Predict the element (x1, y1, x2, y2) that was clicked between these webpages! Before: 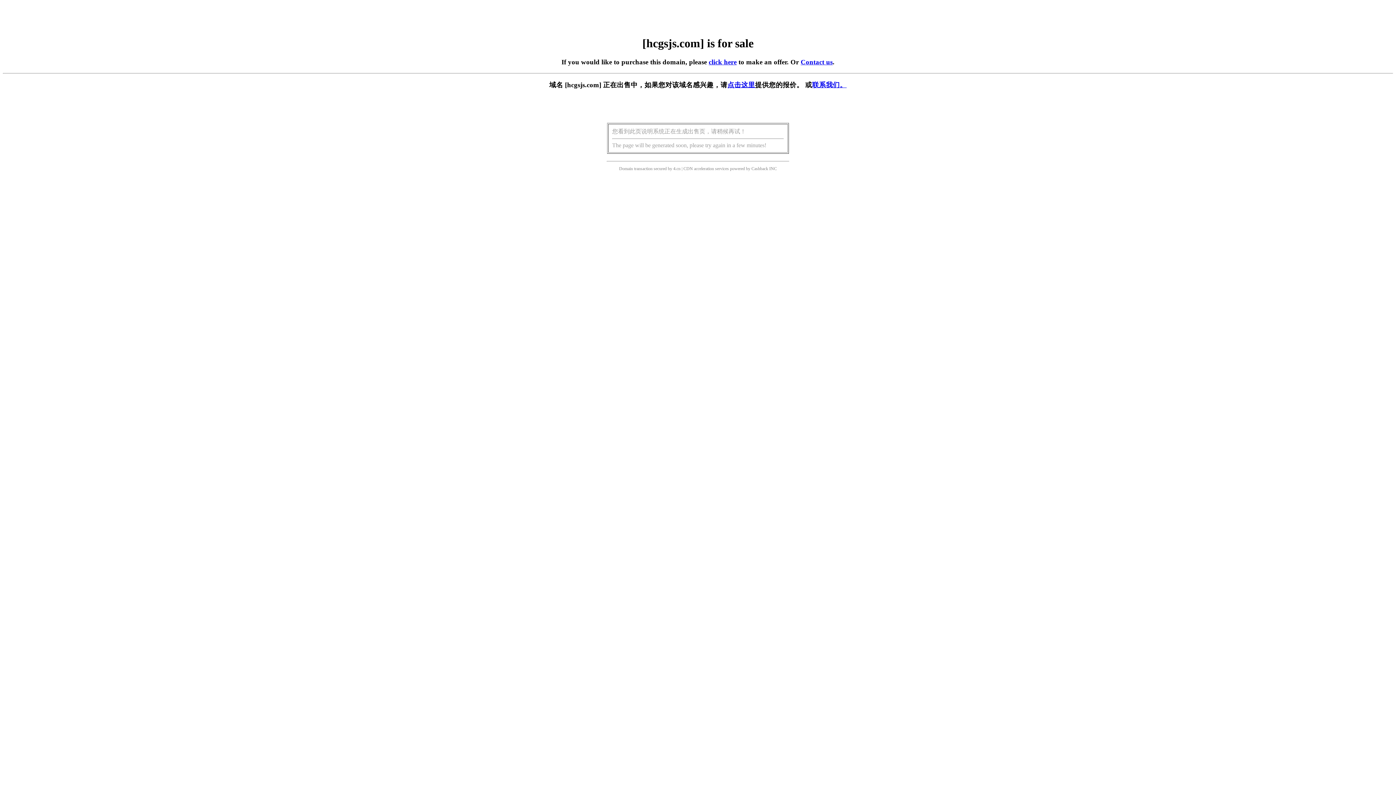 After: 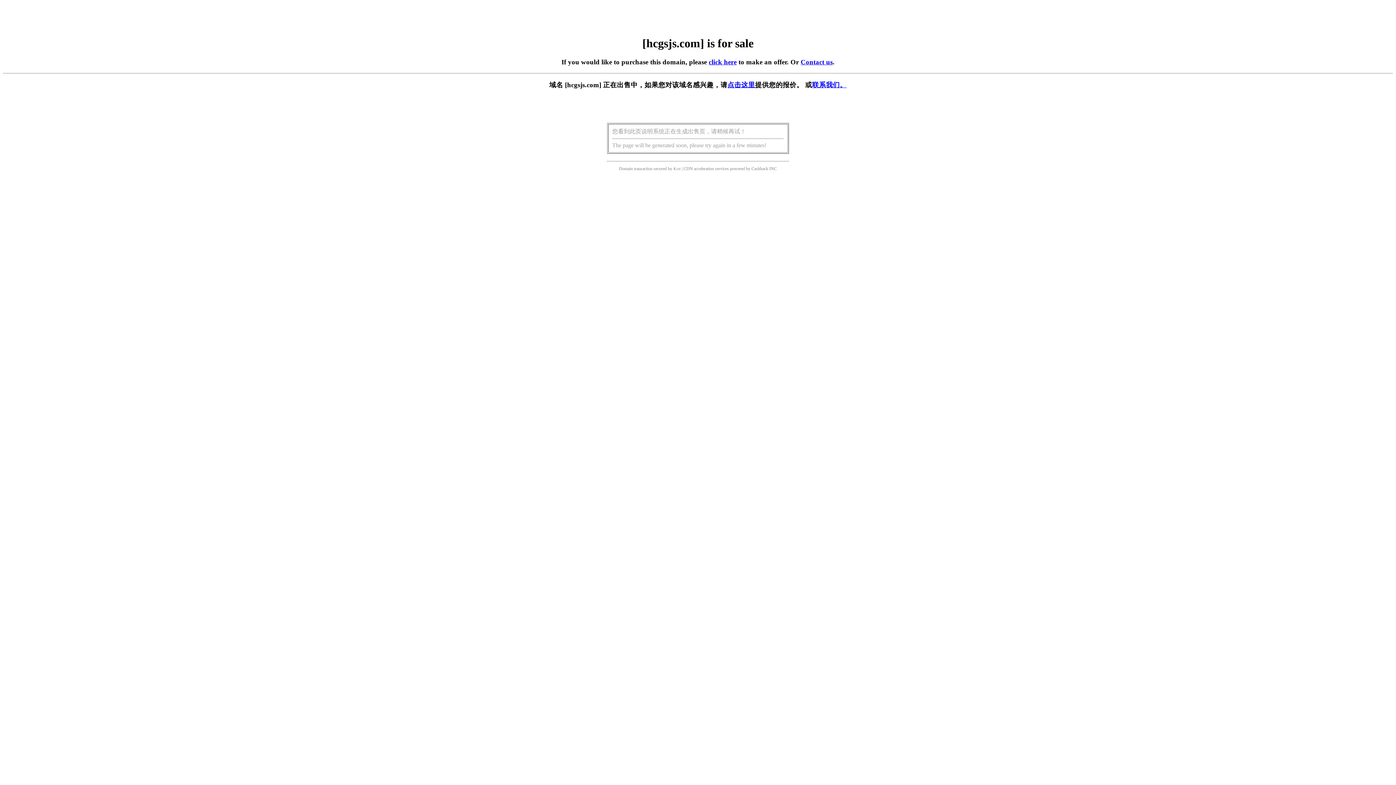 Action: label: 点击这里 bbox: (727, 81, 755, 88)